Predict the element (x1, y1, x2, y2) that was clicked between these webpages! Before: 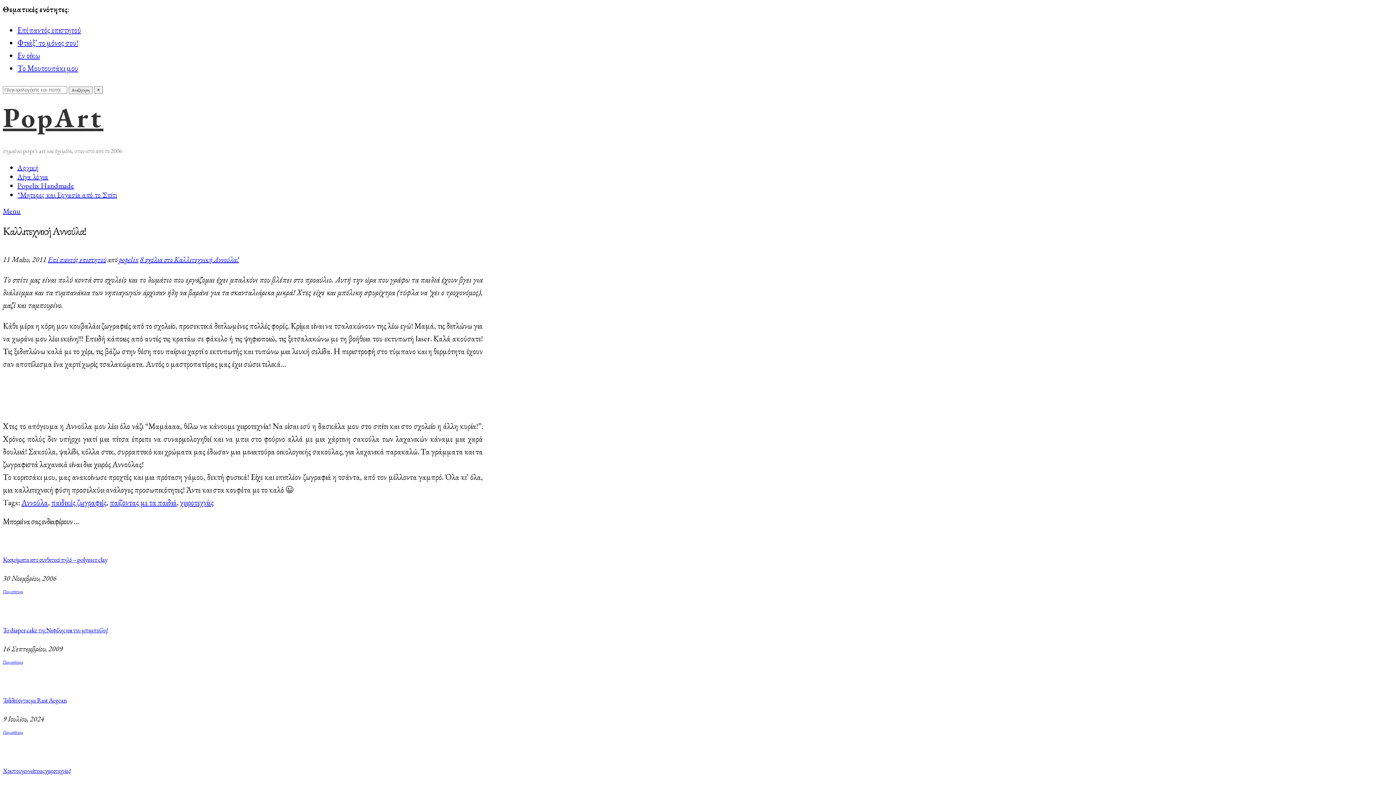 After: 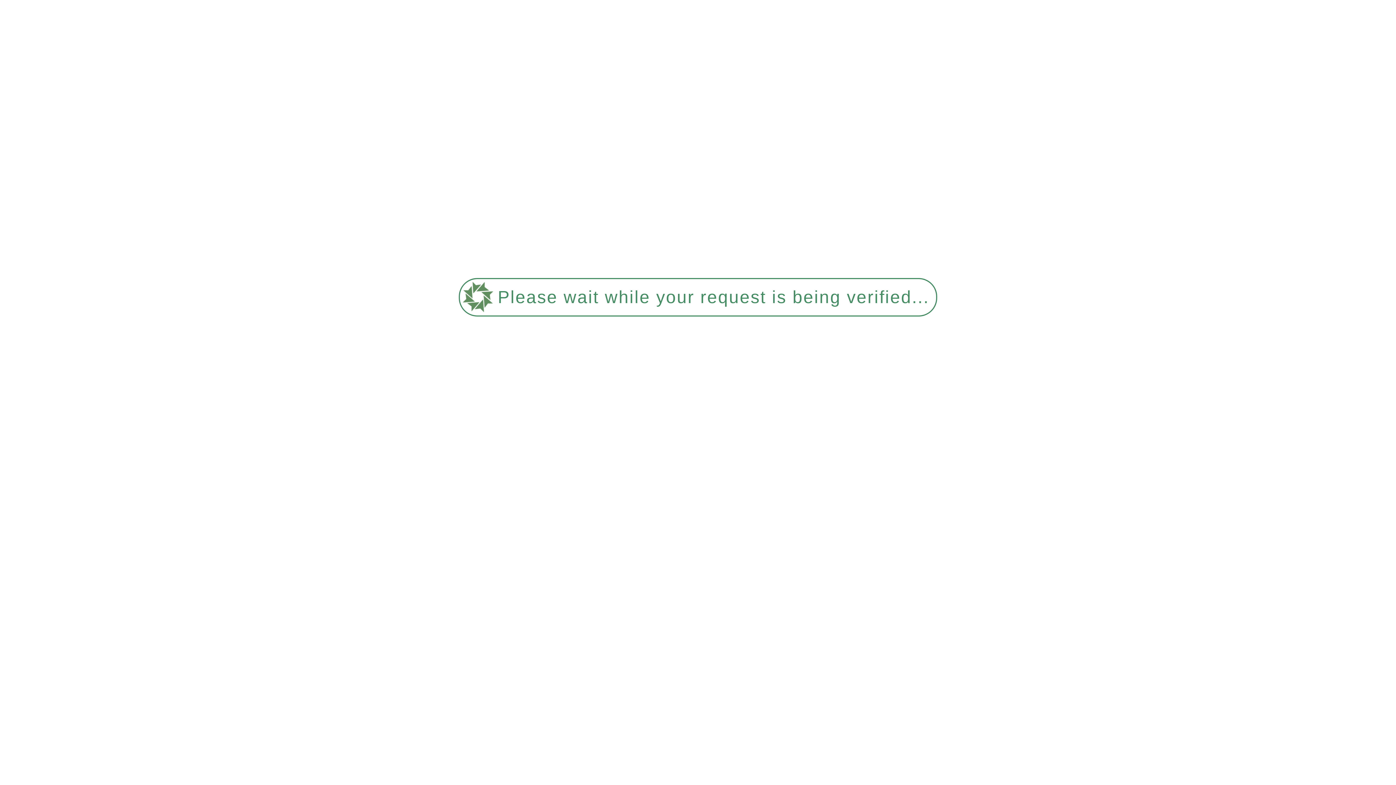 Action: bbox: (17, 50, 40, 60) label: Εν οίκω